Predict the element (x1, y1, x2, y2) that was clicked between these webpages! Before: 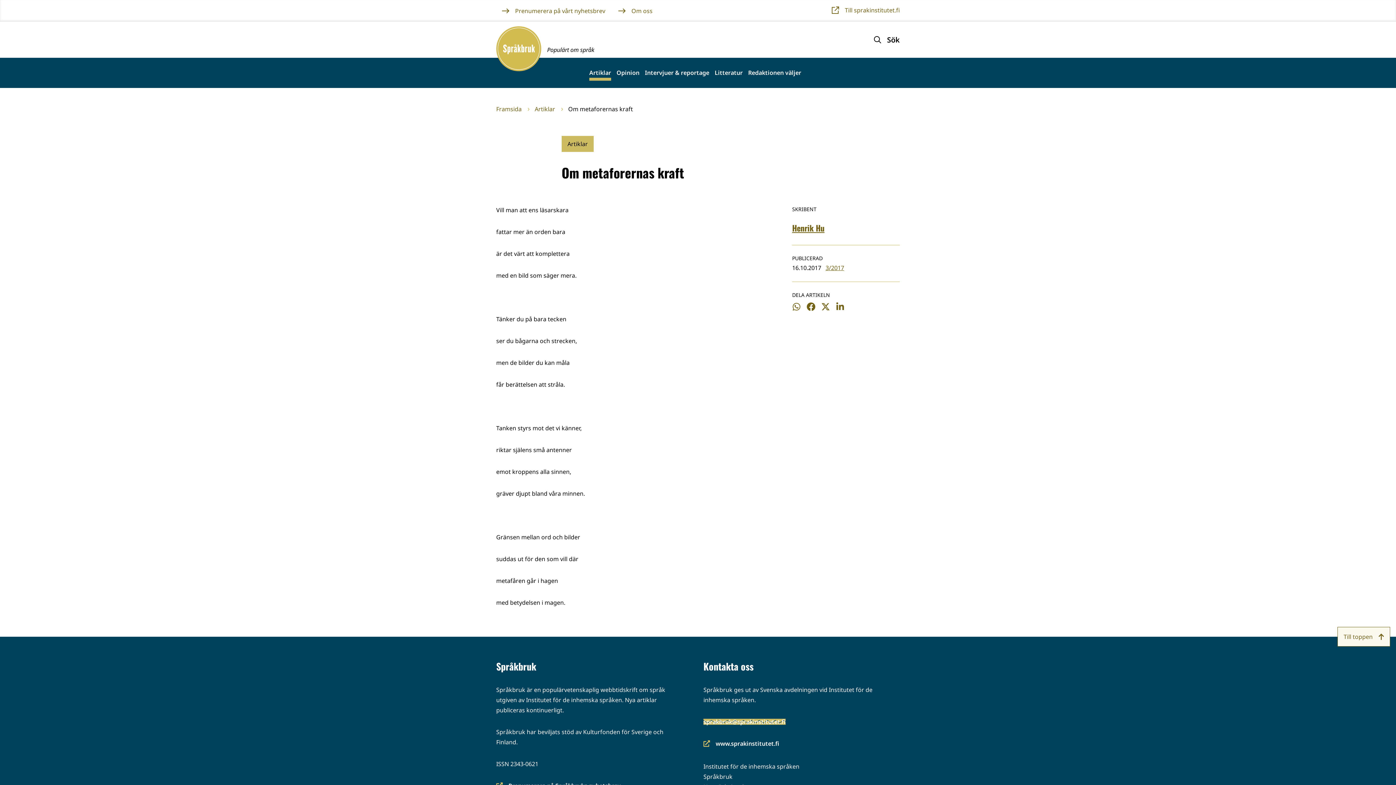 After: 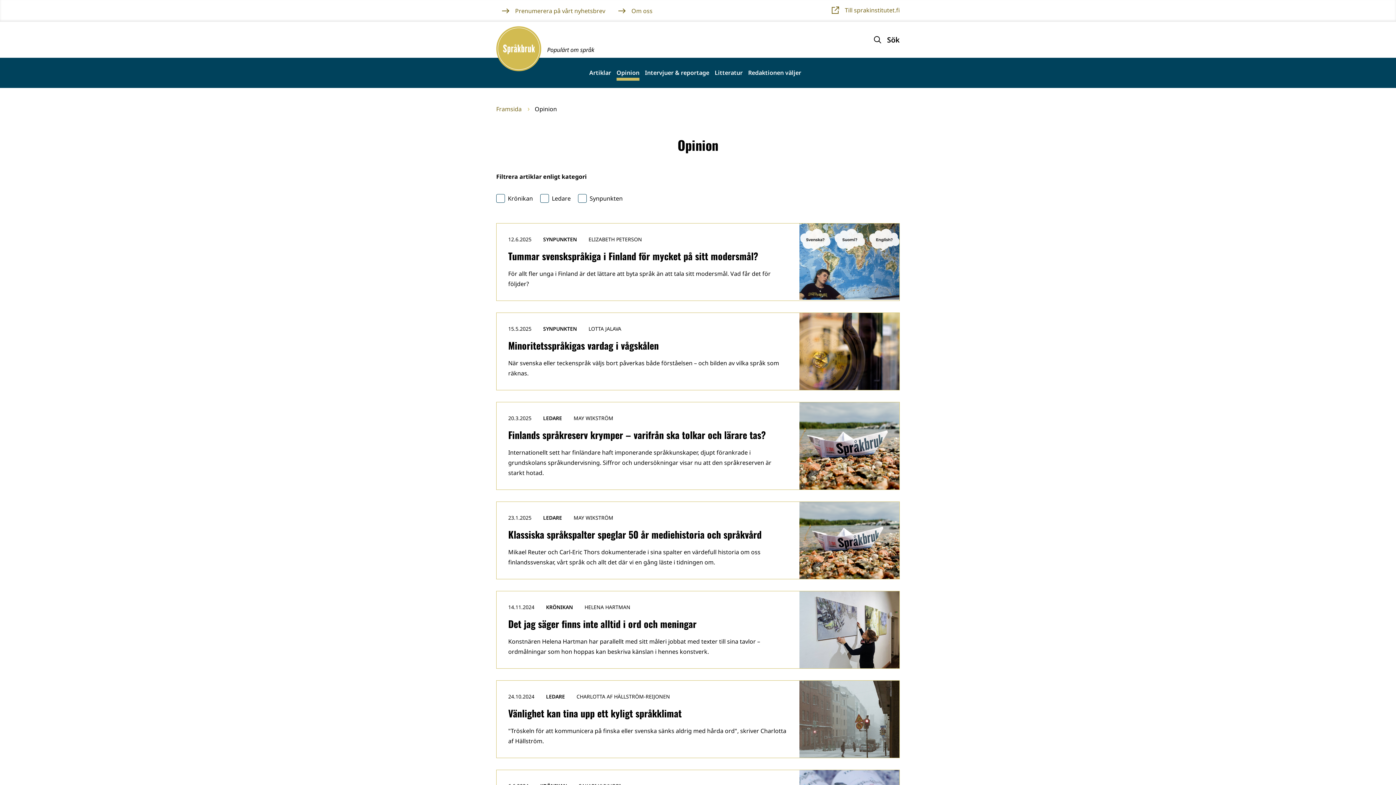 Action: bbox: (616, 69, 639, 76) label: Opinion